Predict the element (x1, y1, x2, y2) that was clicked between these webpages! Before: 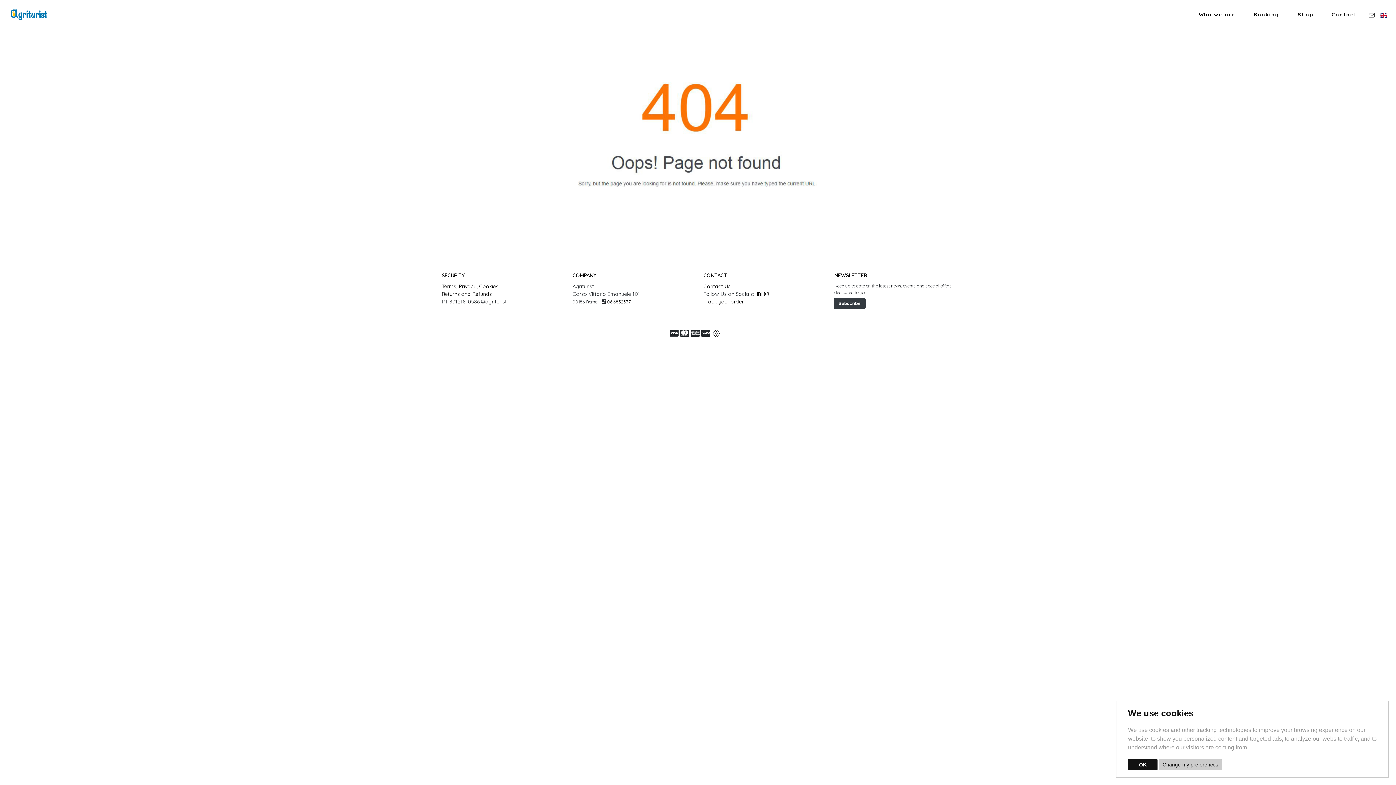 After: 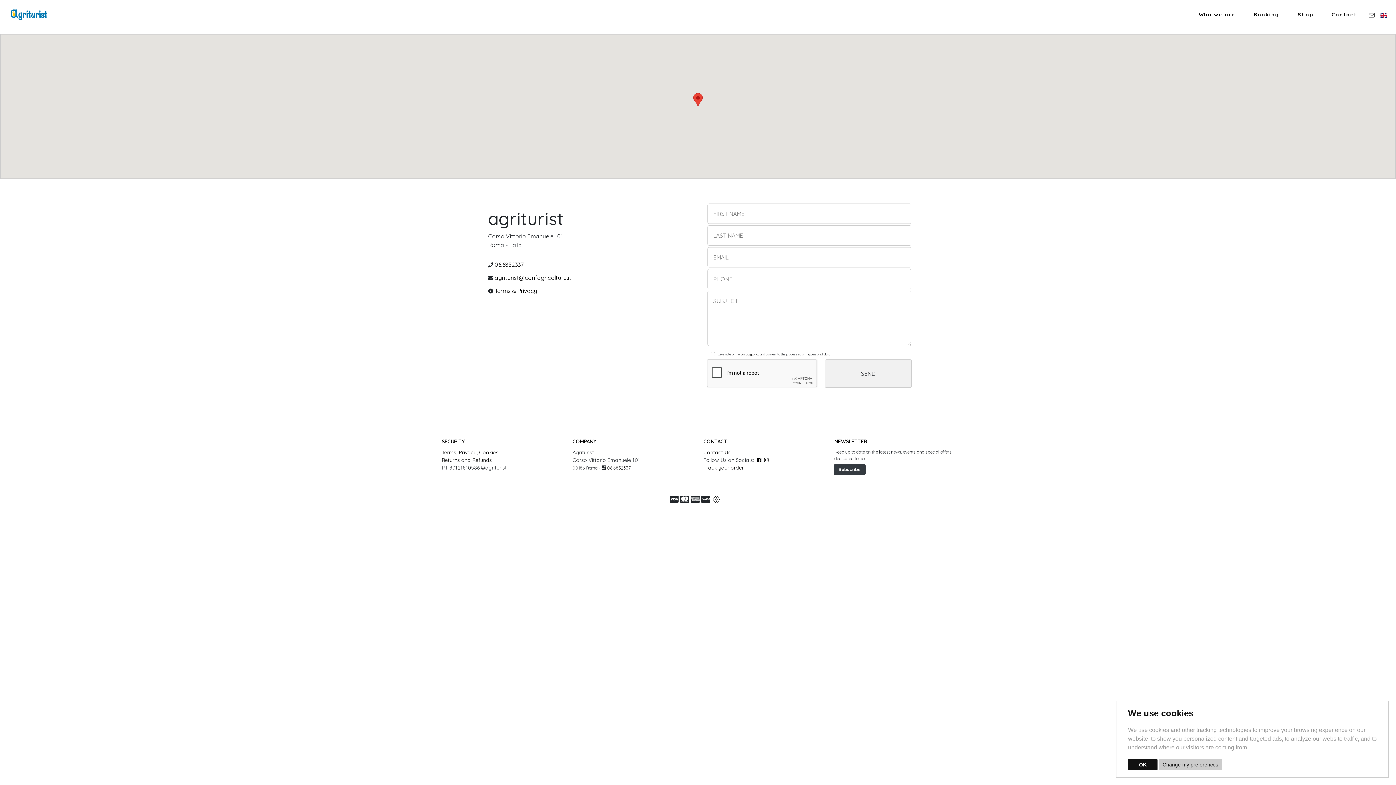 Action: bbox: (1322, 0, 1366, 29) label: Contact